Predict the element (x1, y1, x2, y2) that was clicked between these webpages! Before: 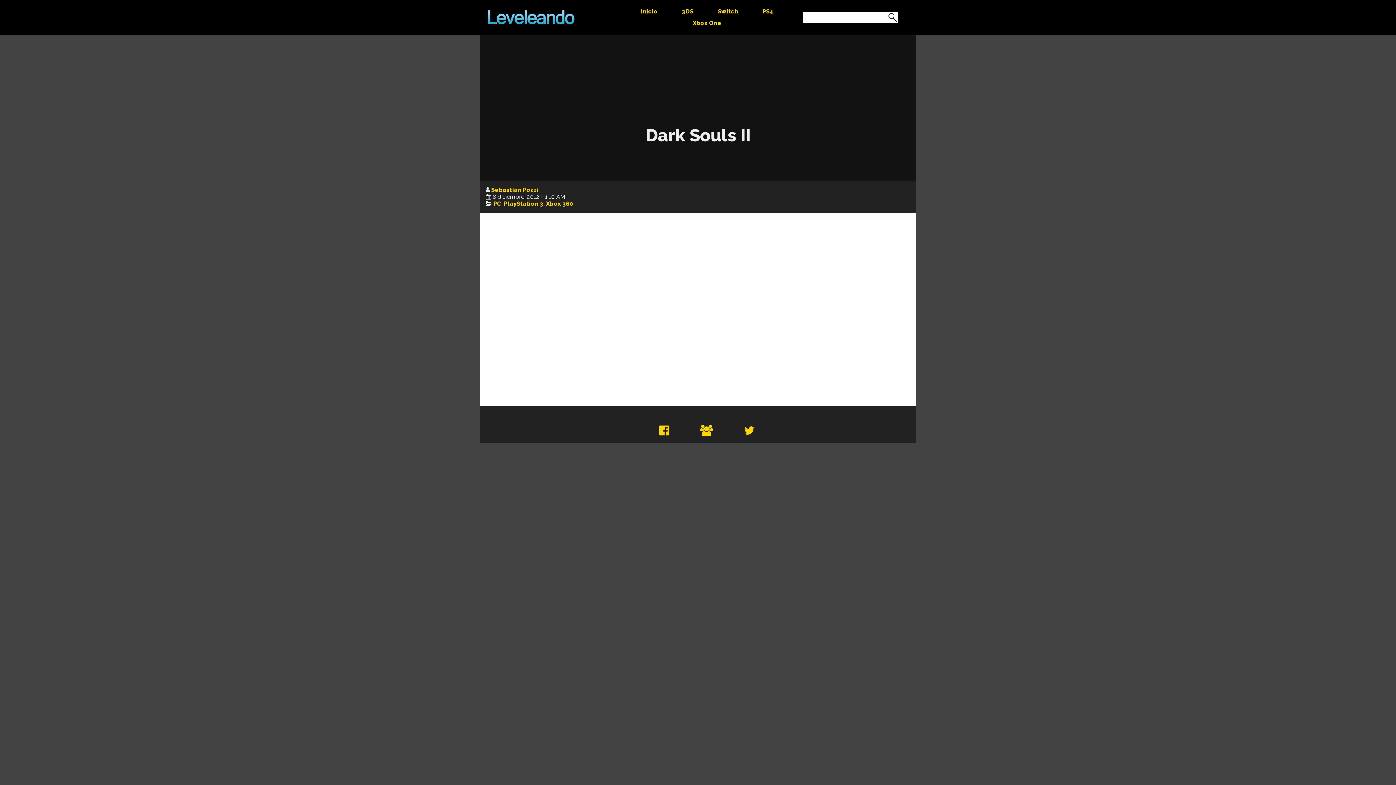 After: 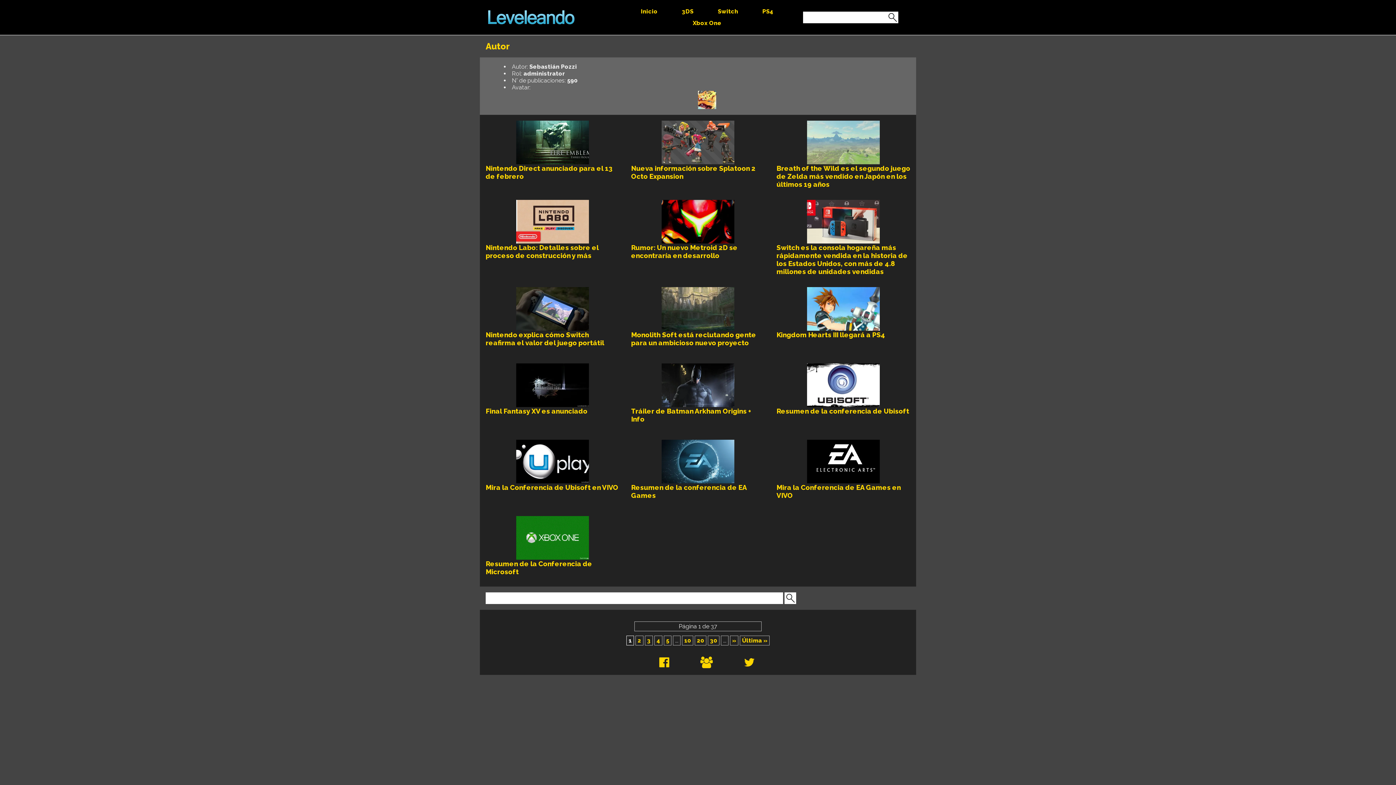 Action: label: Sebastián Pozzi bbox: (491, 186, 538, 193)